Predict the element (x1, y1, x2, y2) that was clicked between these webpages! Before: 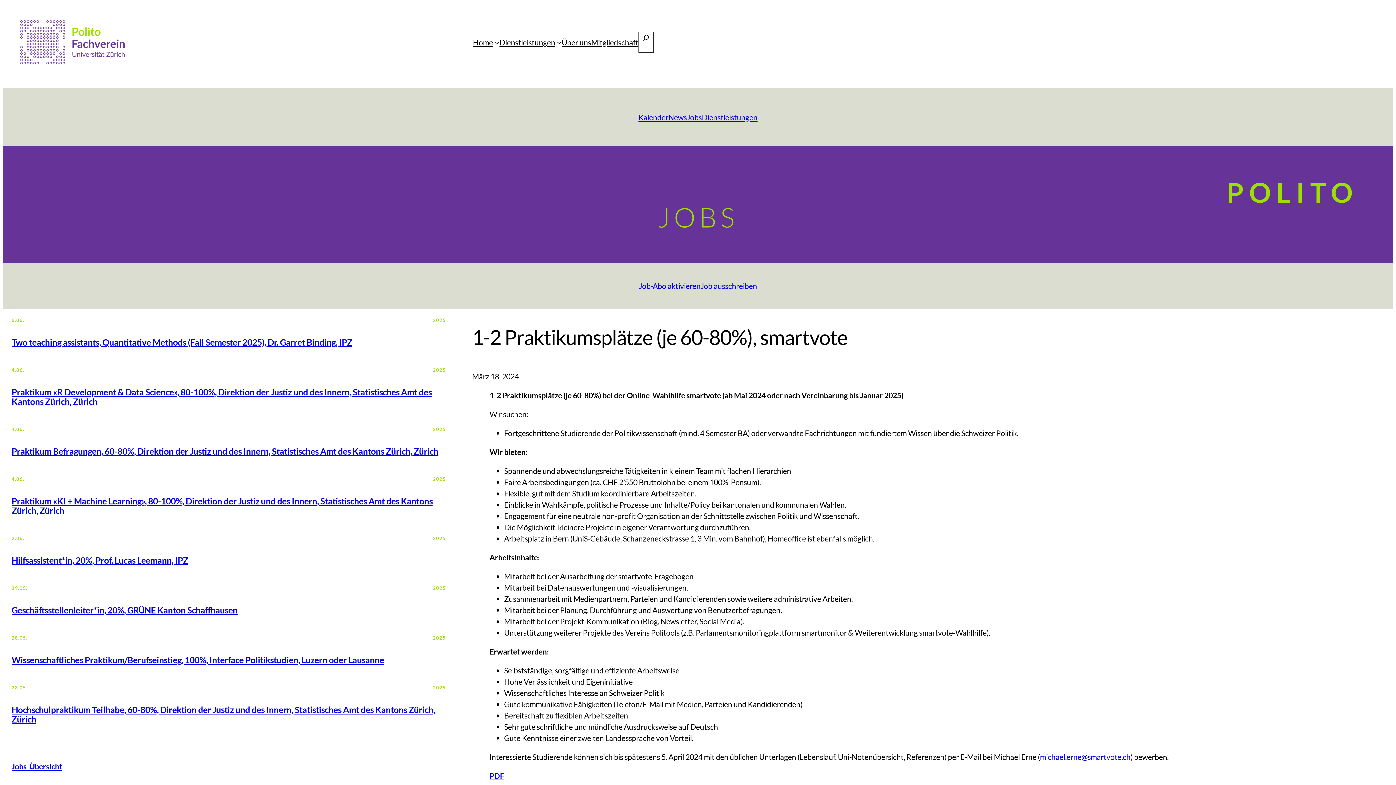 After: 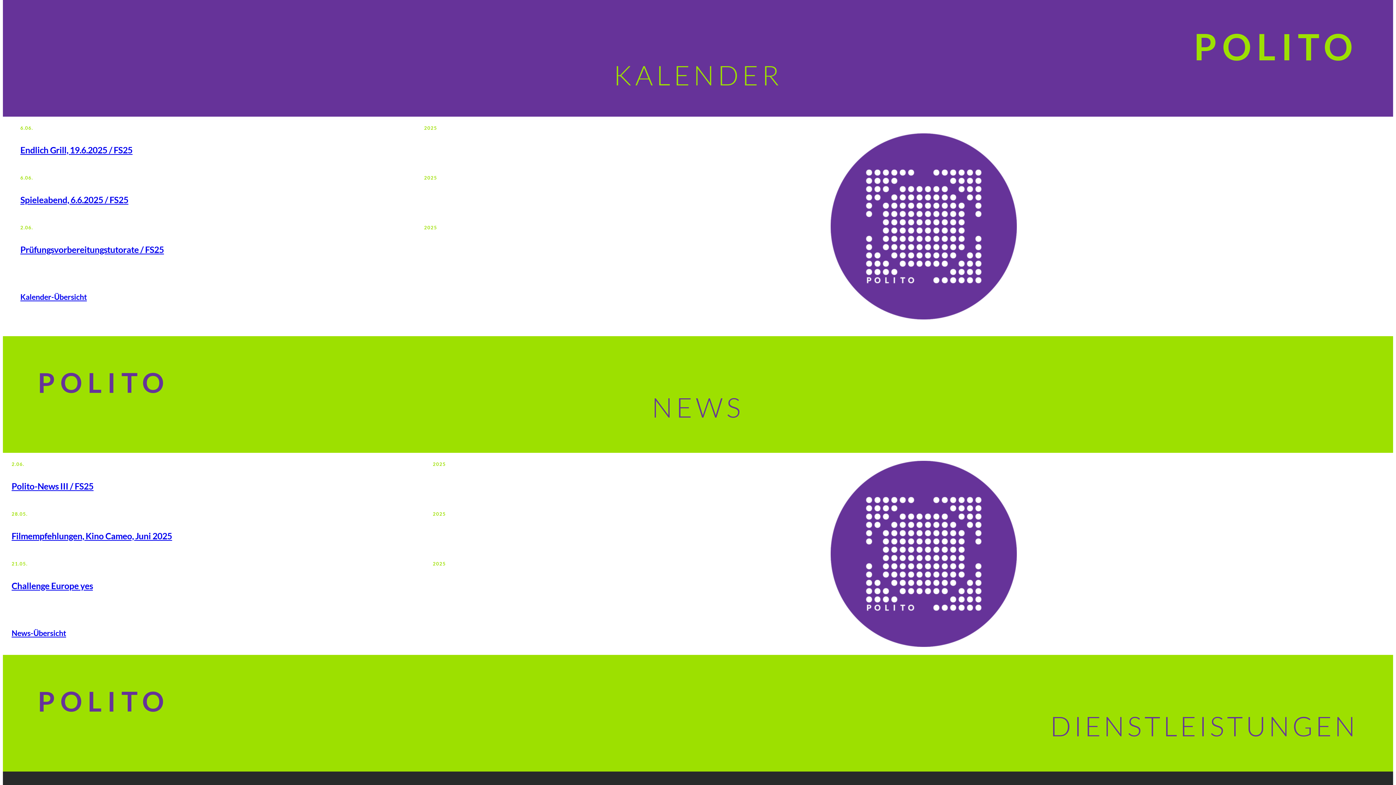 Action: bbox: (638, 111, 668, 122) label: Kalender